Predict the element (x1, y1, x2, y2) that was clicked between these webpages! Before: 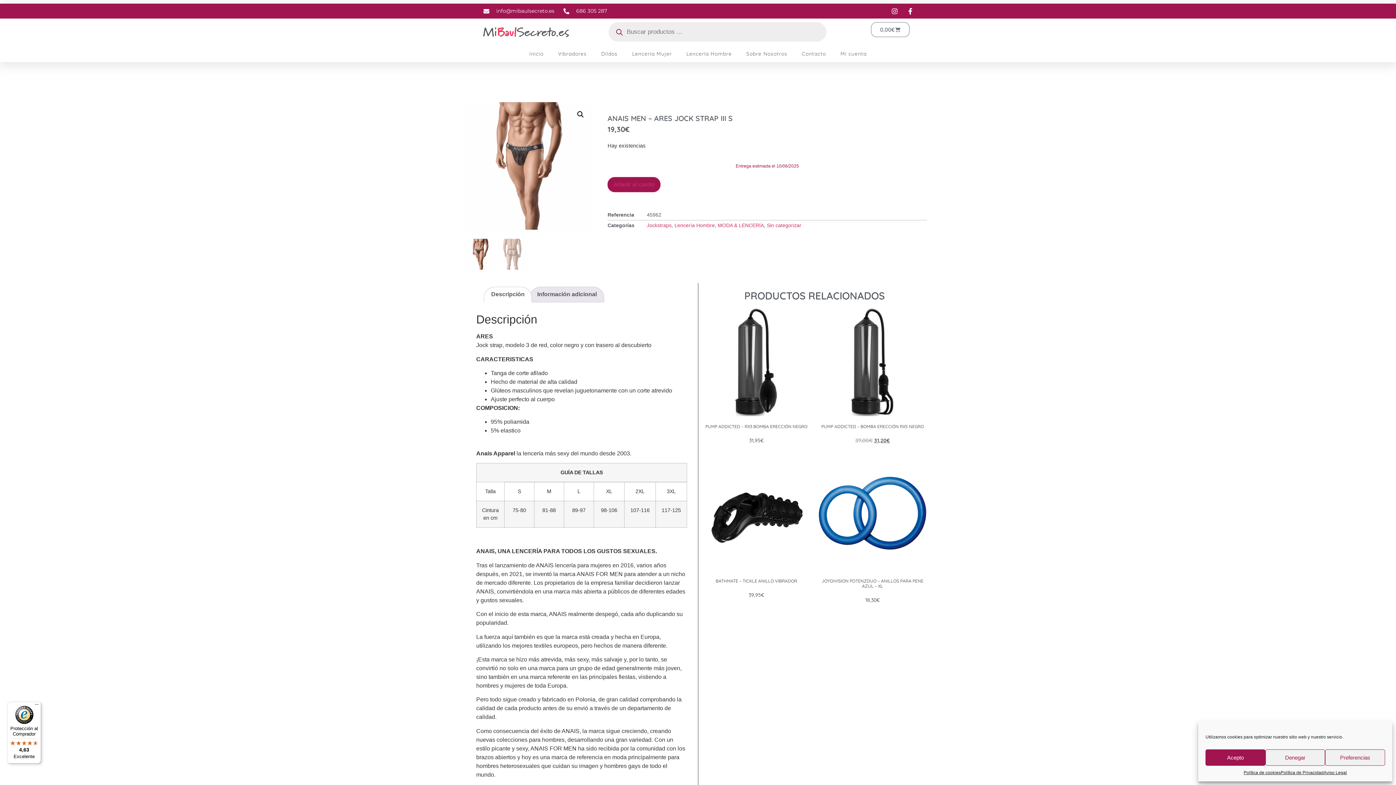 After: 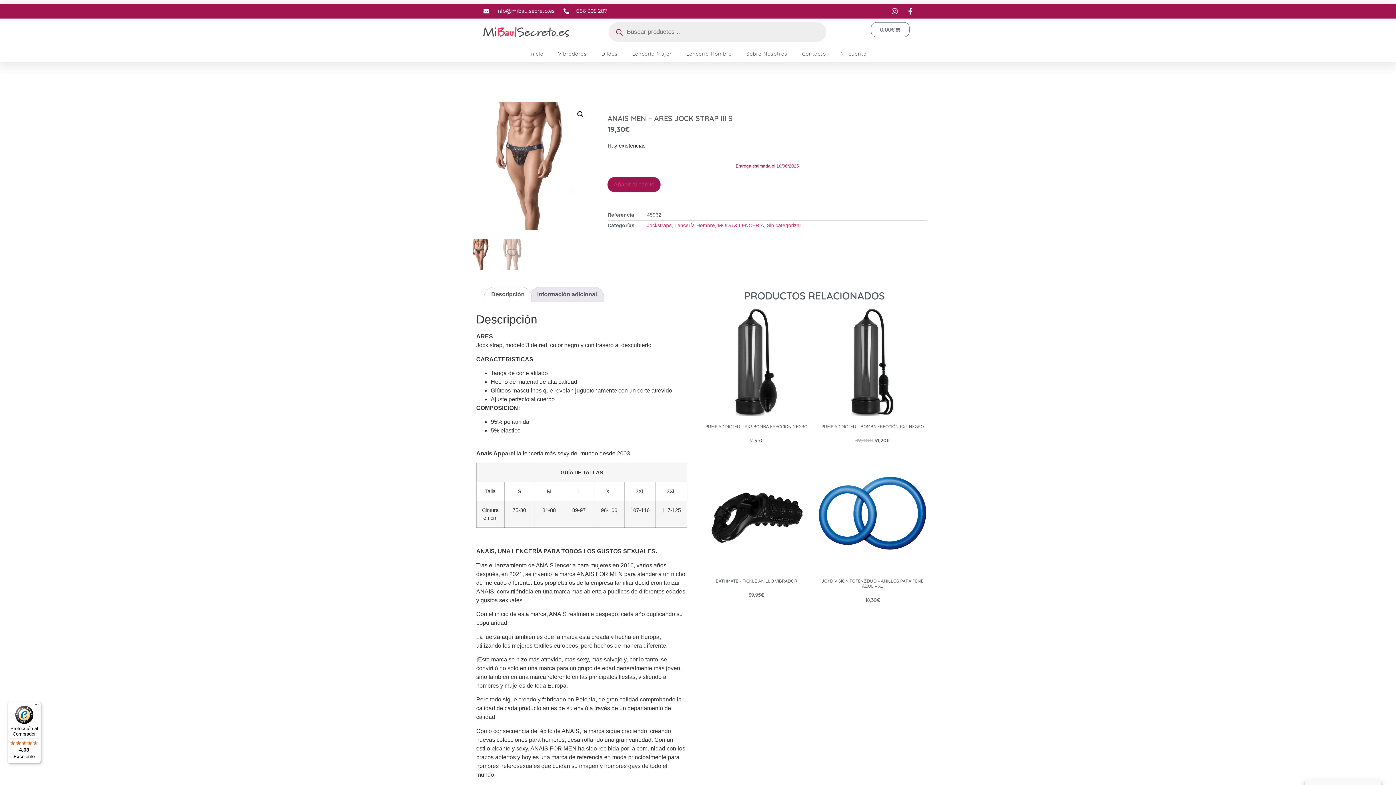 Action: label: Denegar bbox: (1265, 749, 1325, 766)